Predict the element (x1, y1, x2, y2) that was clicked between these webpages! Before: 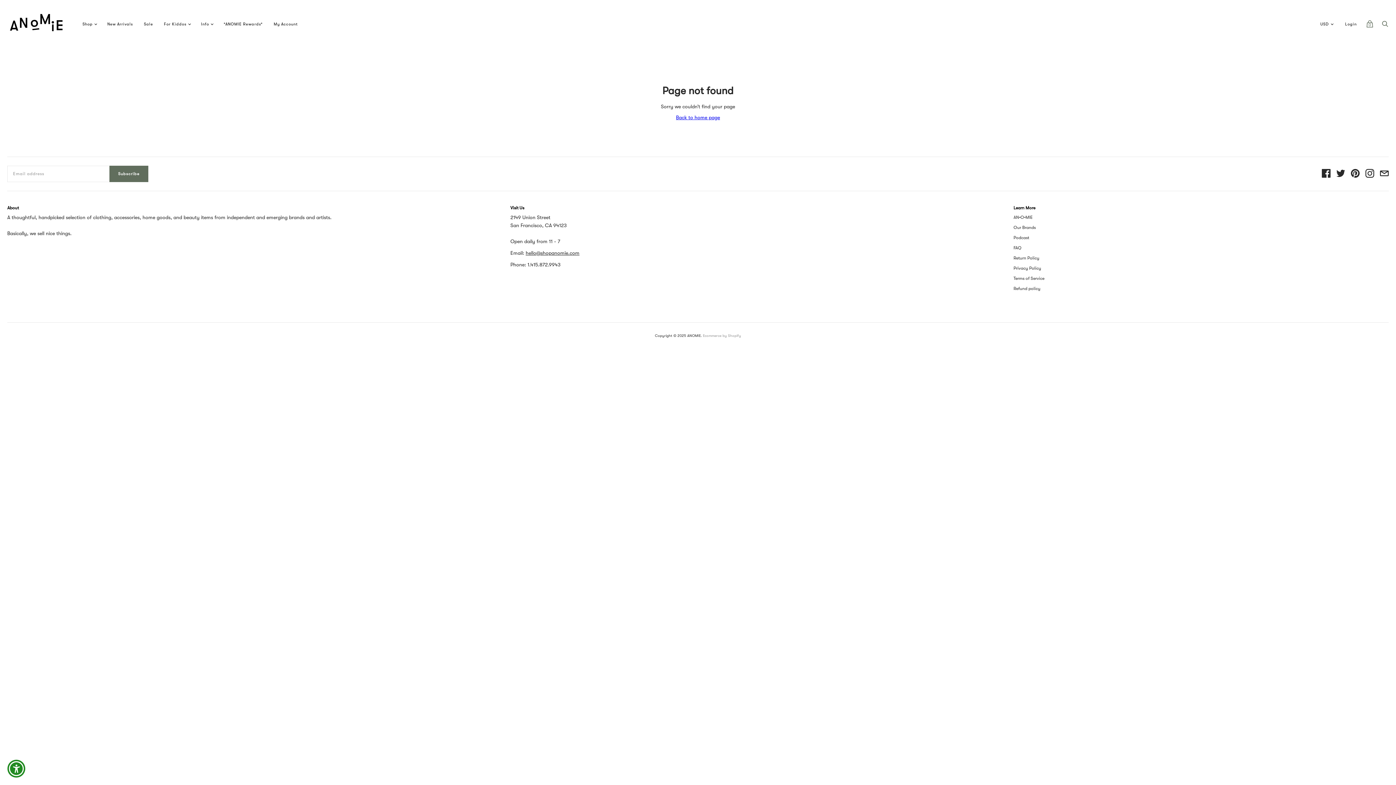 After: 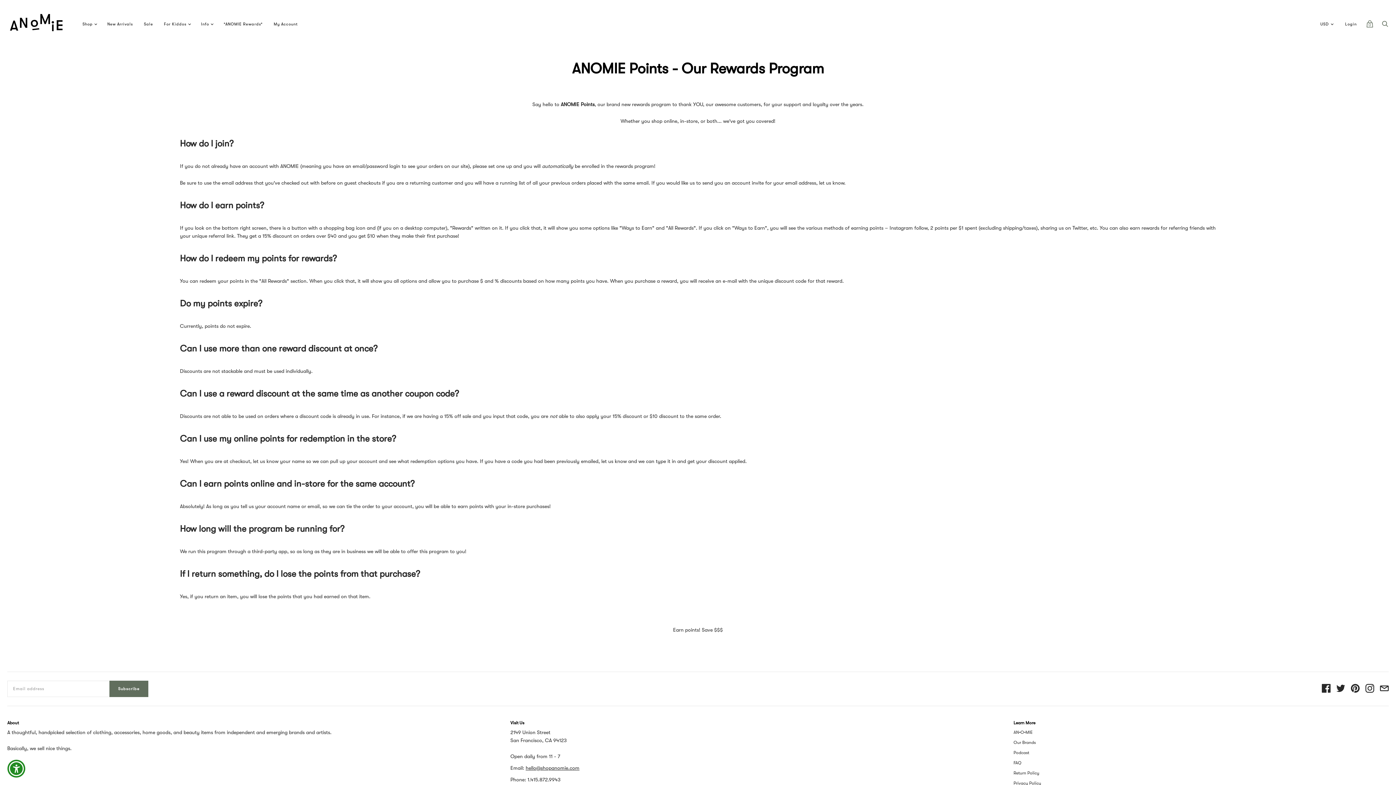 Action: bbox: (218, 16, 268, 32) label: *ANOMIE Rewards*